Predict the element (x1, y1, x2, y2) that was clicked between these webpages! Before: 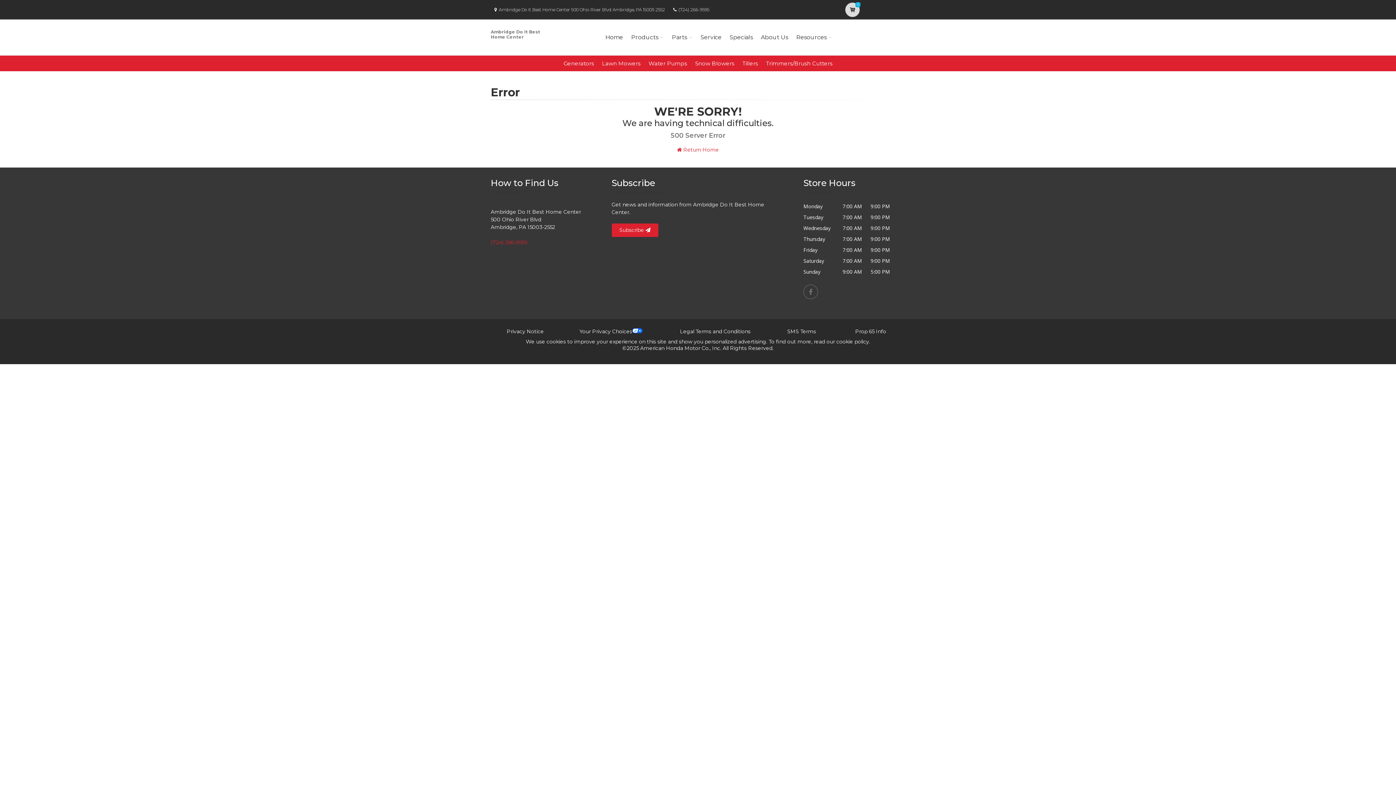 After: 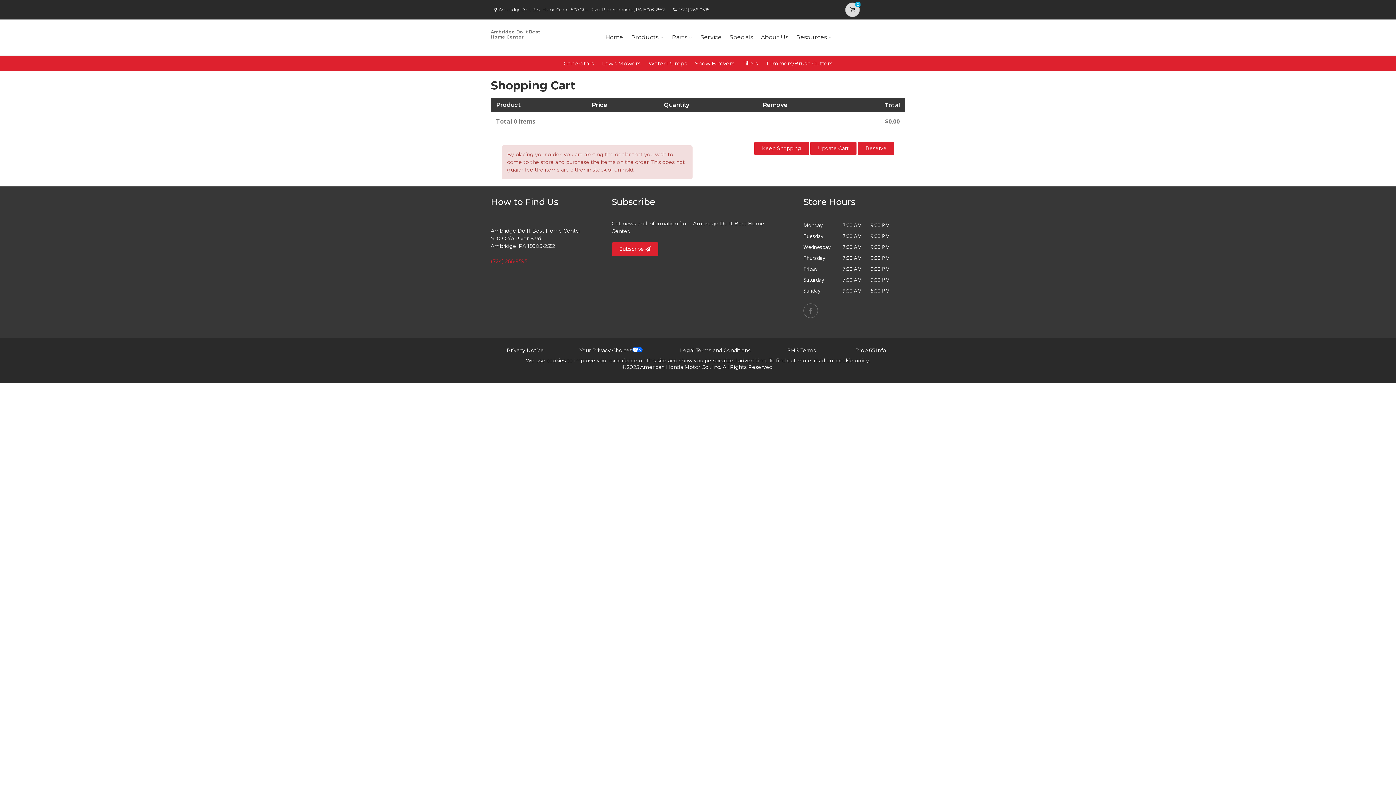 Action: label: 0 bbox: (845, 2, 860, 17)